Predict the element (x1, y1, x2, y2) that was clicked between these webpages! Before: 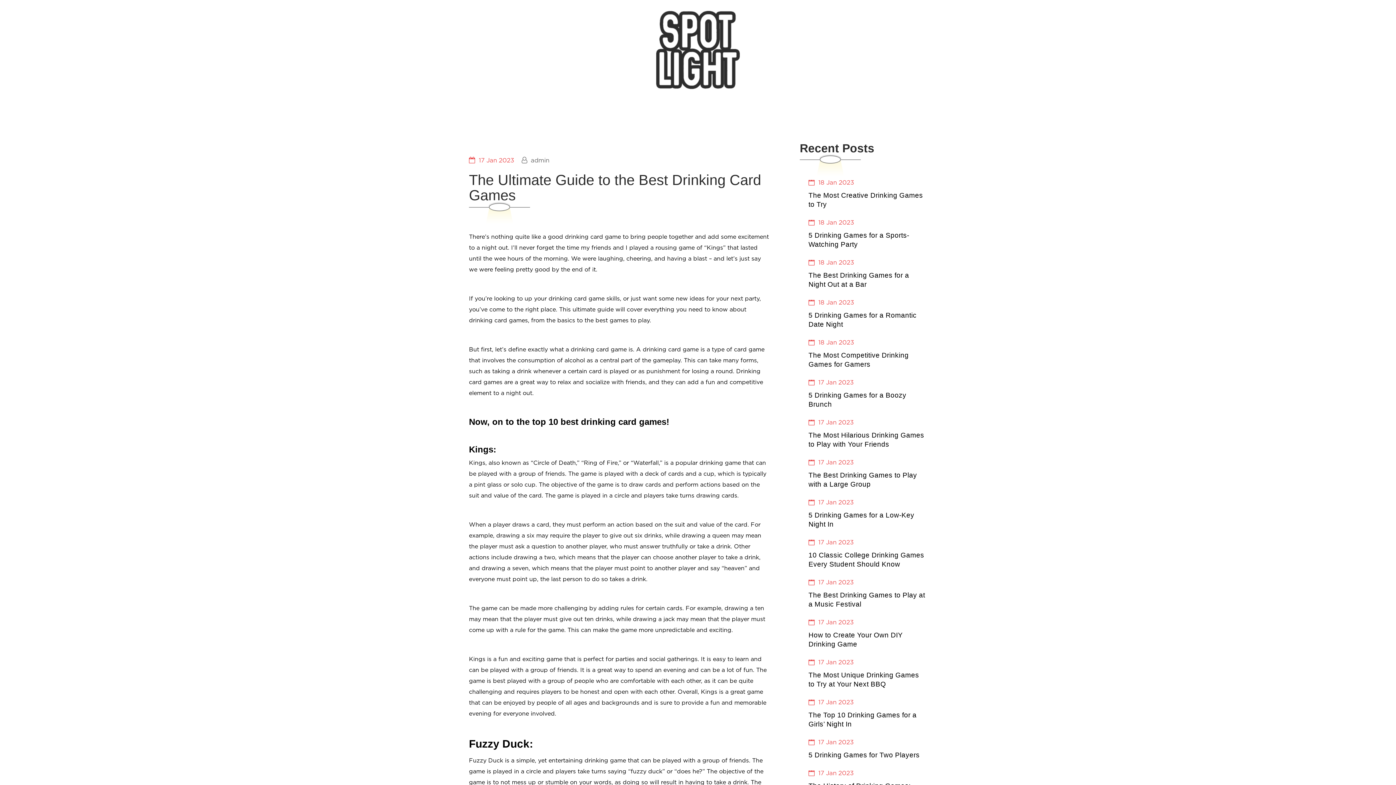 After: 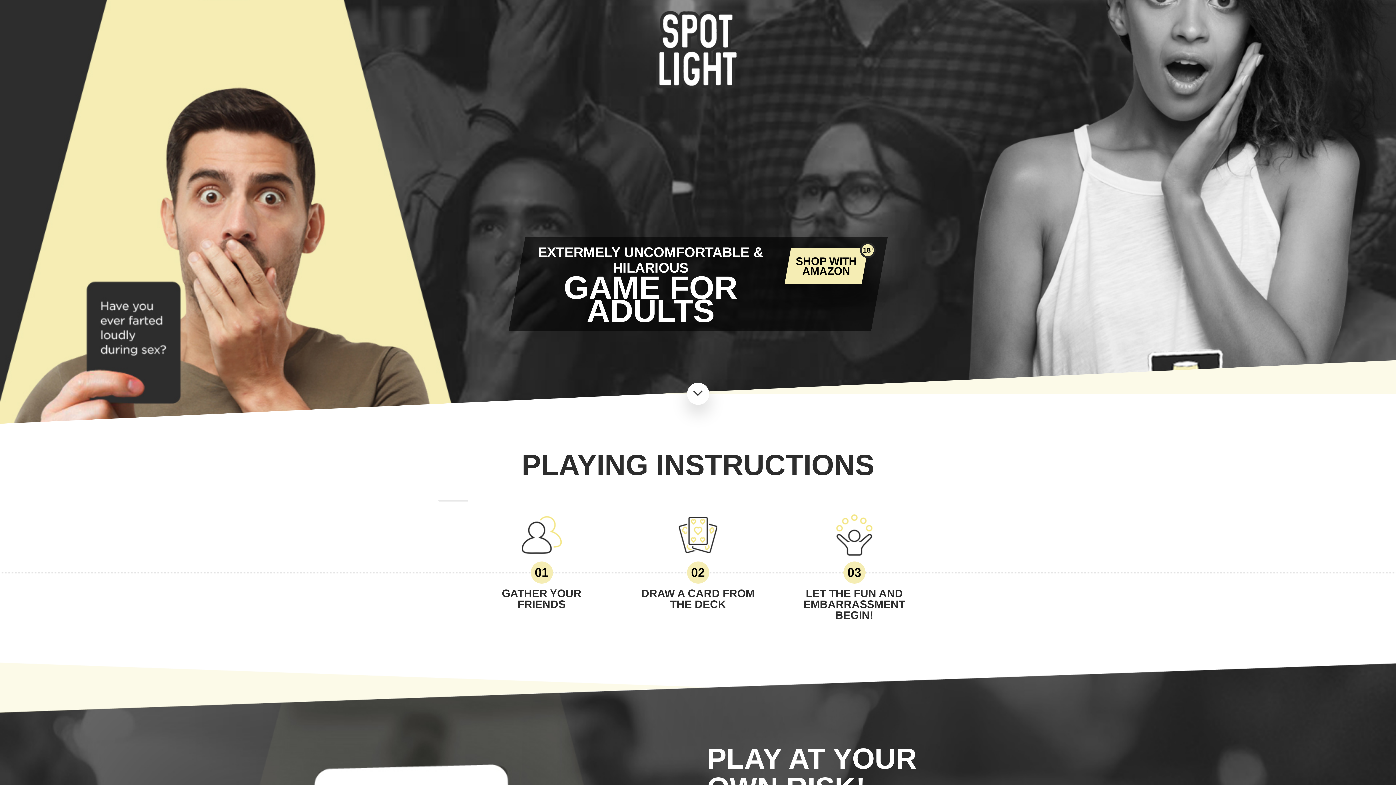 Action: bbox: (656, 47, 740, 51)